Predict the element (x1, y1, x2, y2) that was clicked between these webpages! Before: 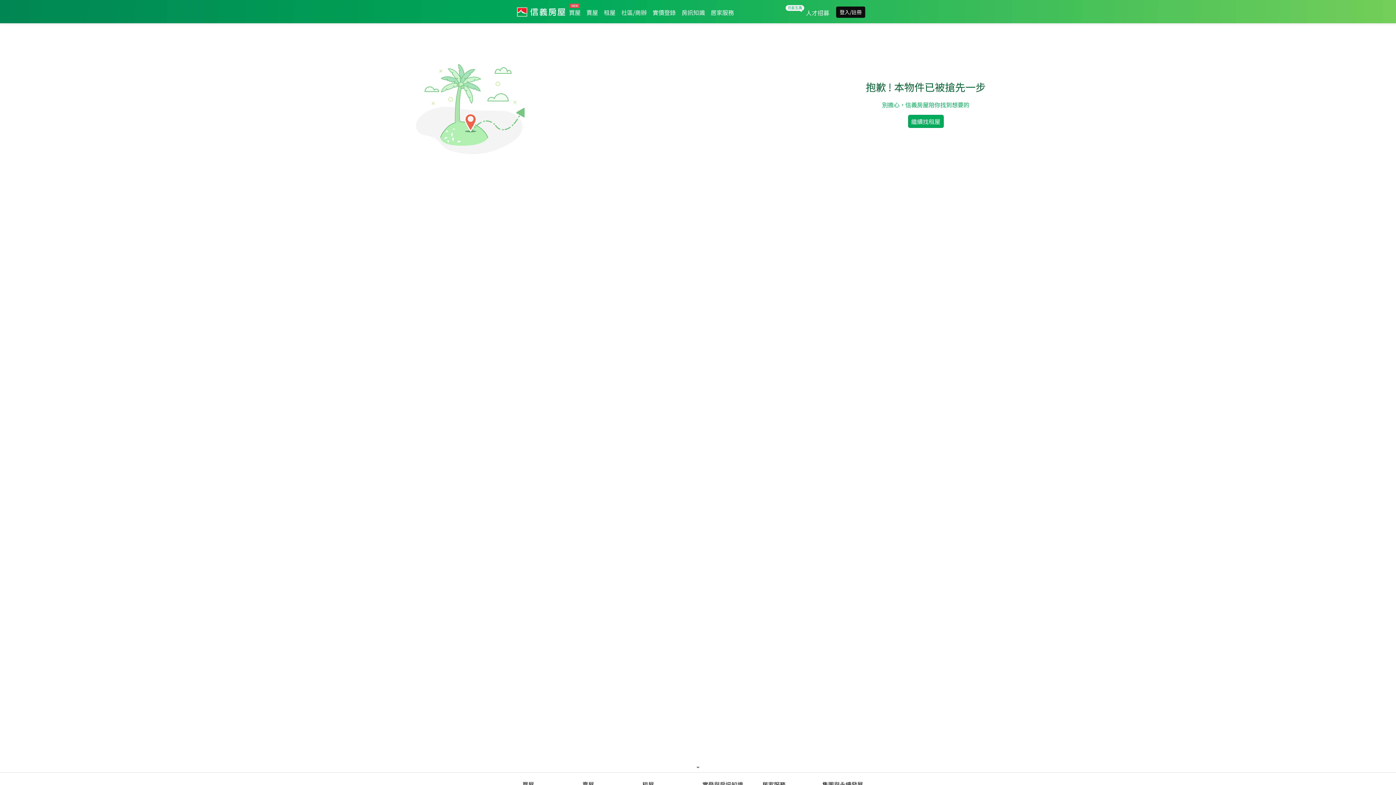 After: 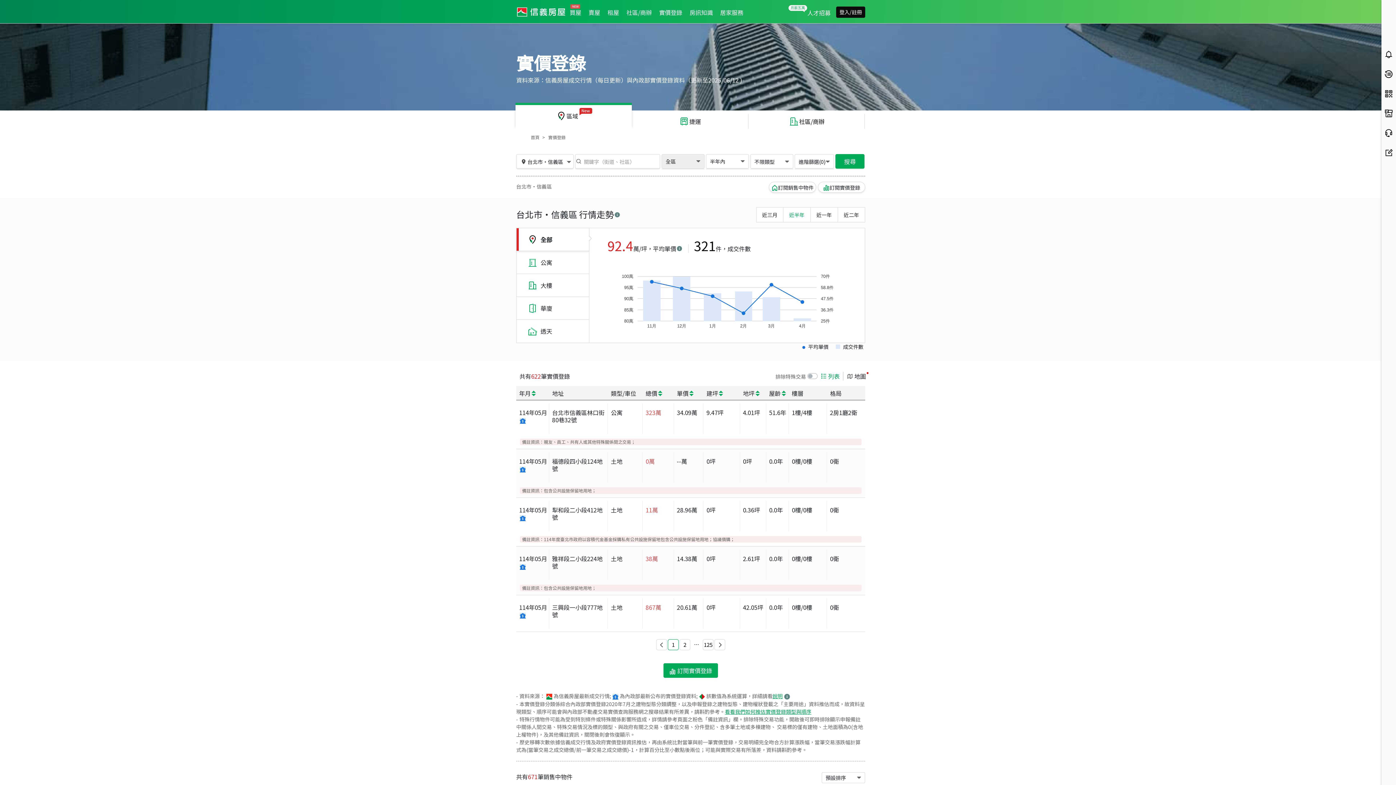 Action: bbox: (649, 8, 678, 16) label: 實價登錄